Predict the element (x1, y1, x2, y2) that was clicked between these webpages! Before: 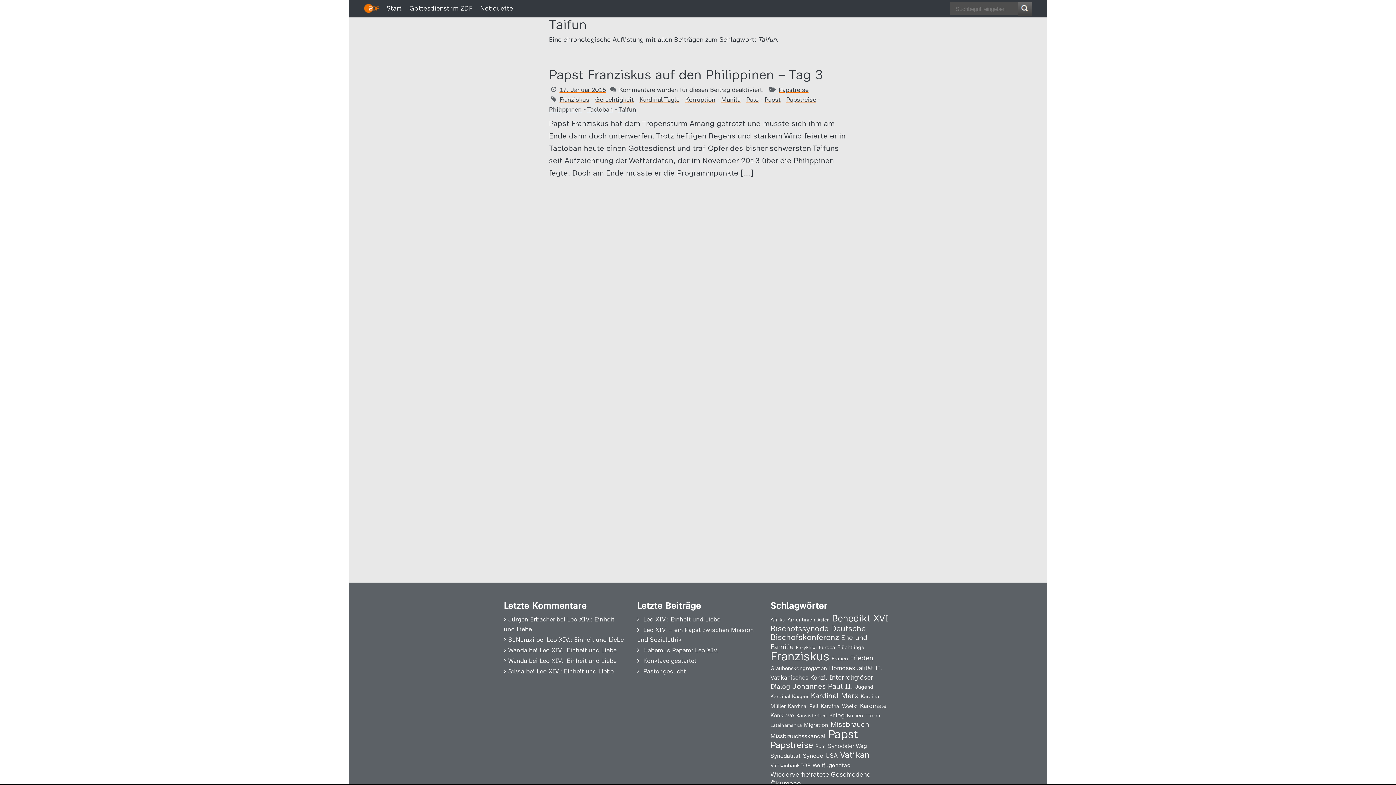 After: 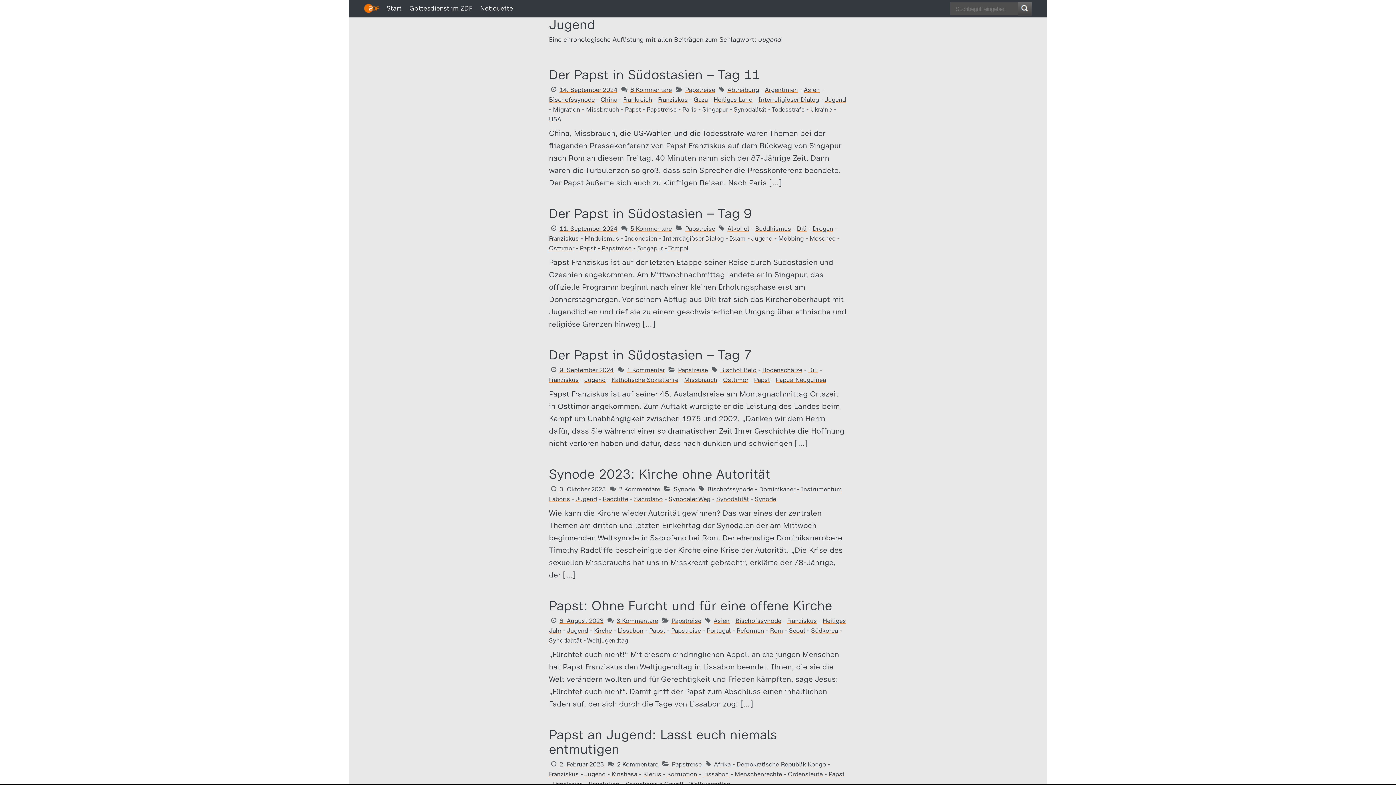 Action: bbox: (855, 684, 873, 690) label: Jugend (45 Einträge)